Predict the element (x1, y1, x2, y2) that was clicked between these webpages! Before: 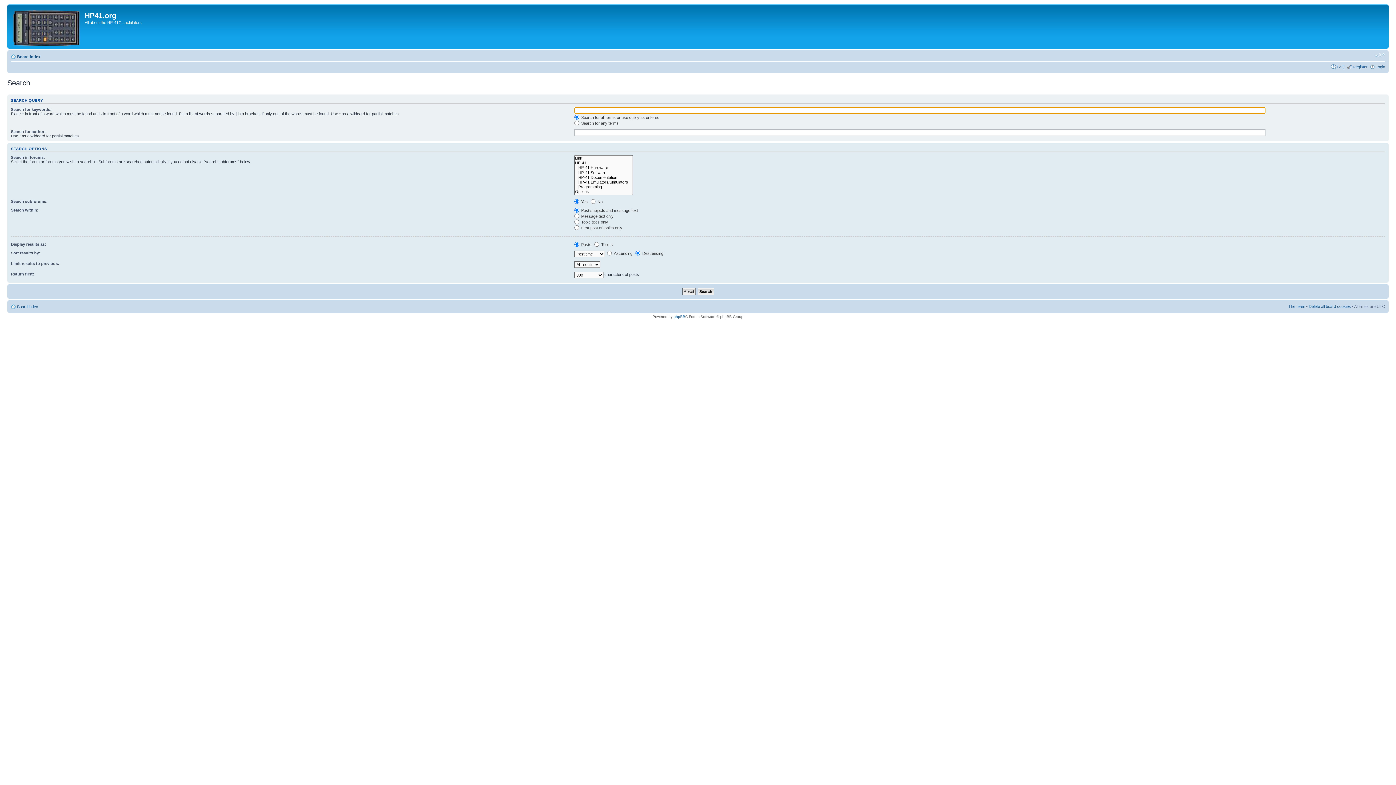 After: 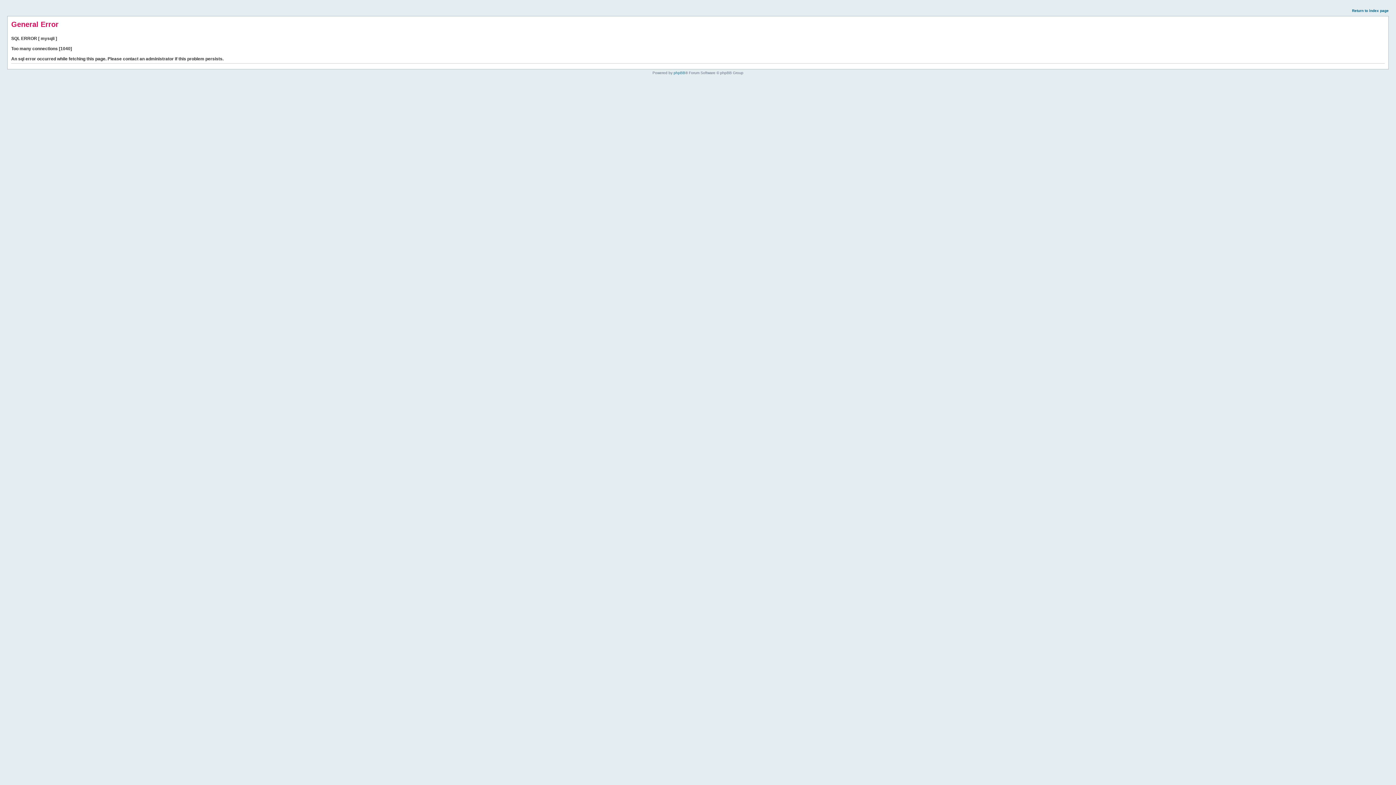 Action: label: FAQ bbox: (1337, 64, 1345, 69)